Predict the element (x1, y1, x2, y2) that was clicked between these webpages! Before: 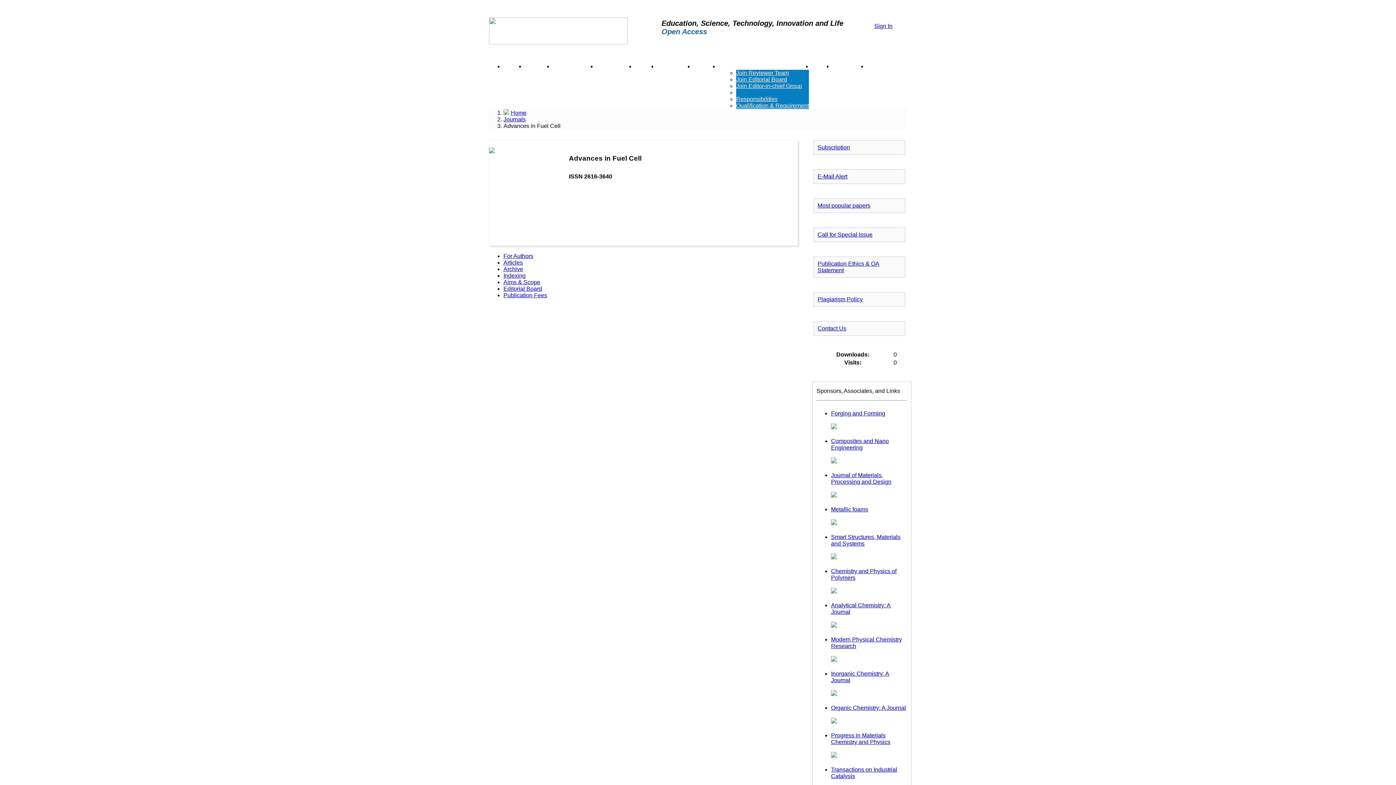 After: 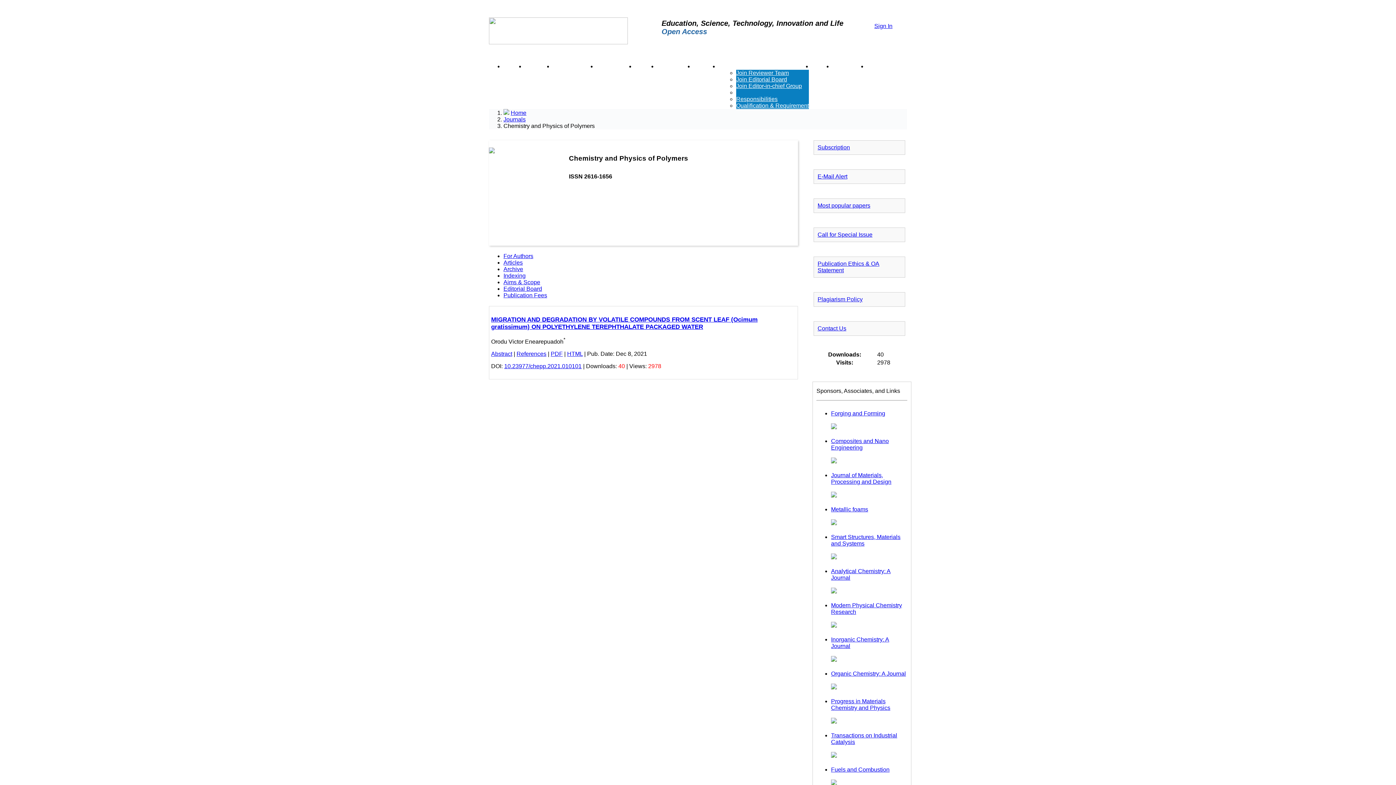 Action: bbox: (831, 588, 837, 594)